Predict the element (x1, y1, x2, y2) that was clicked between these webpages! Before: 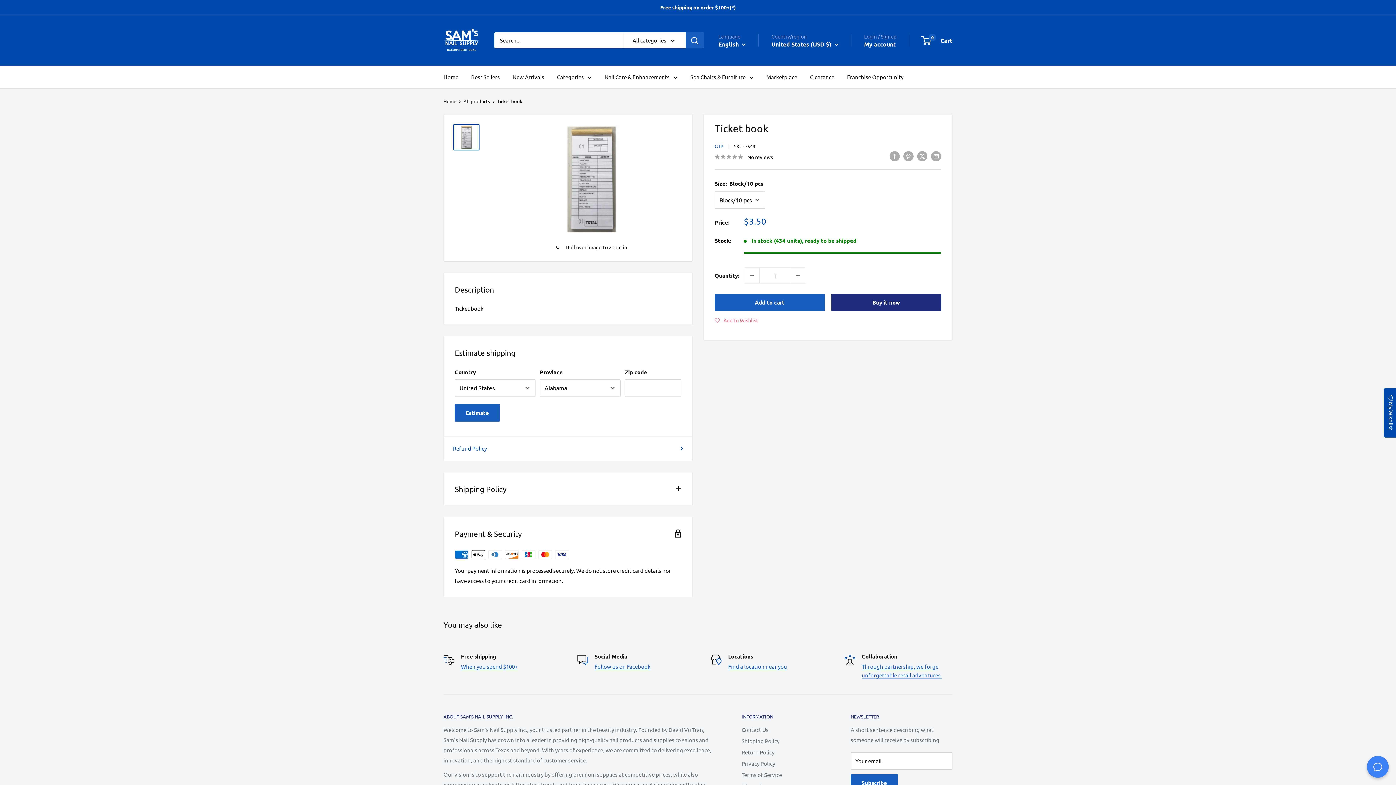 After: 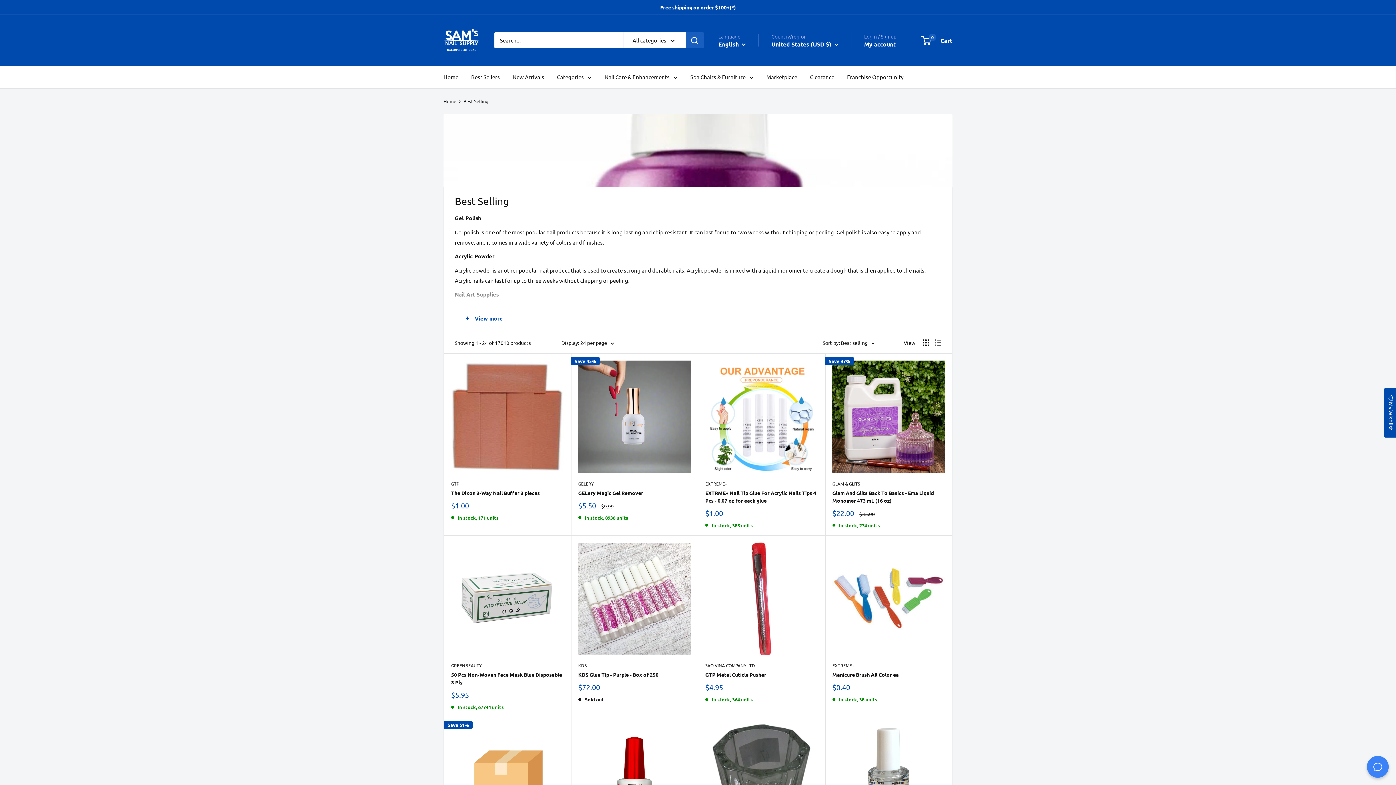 Action: bbox: (471, 72, 500, 82) label: Best Sellers